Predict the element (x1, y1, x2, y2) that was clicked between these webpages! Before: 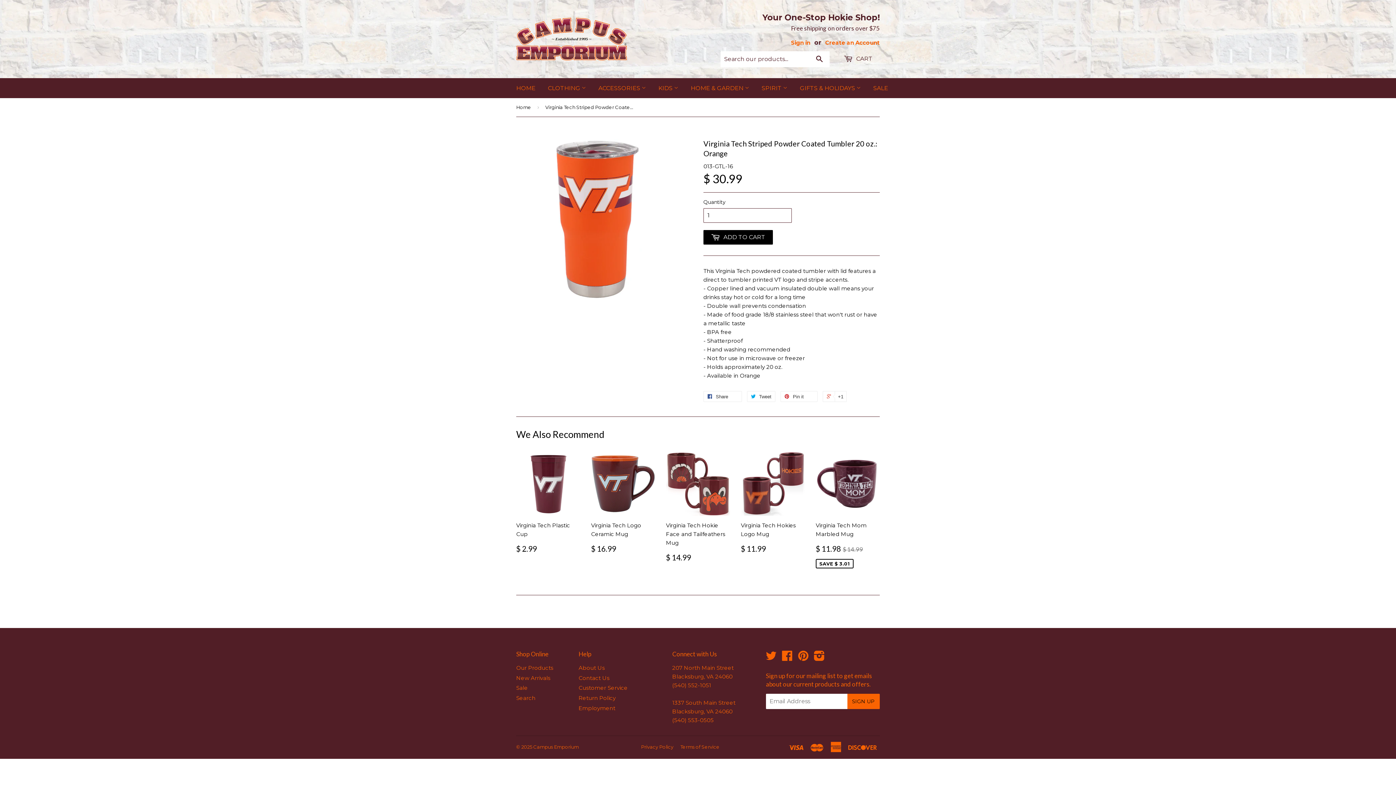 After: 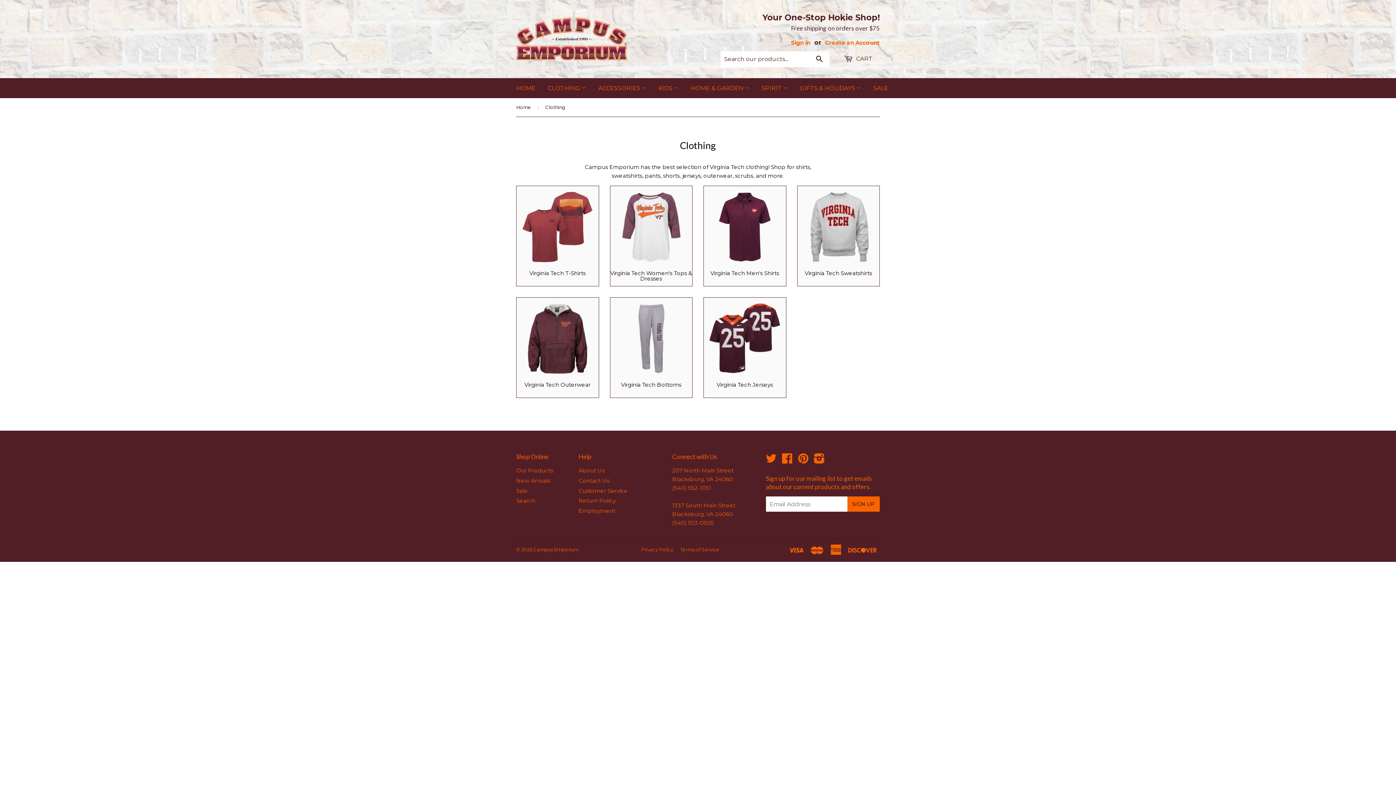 Action: bbox: (542, 78, 591, 98) label: CLOTHING 